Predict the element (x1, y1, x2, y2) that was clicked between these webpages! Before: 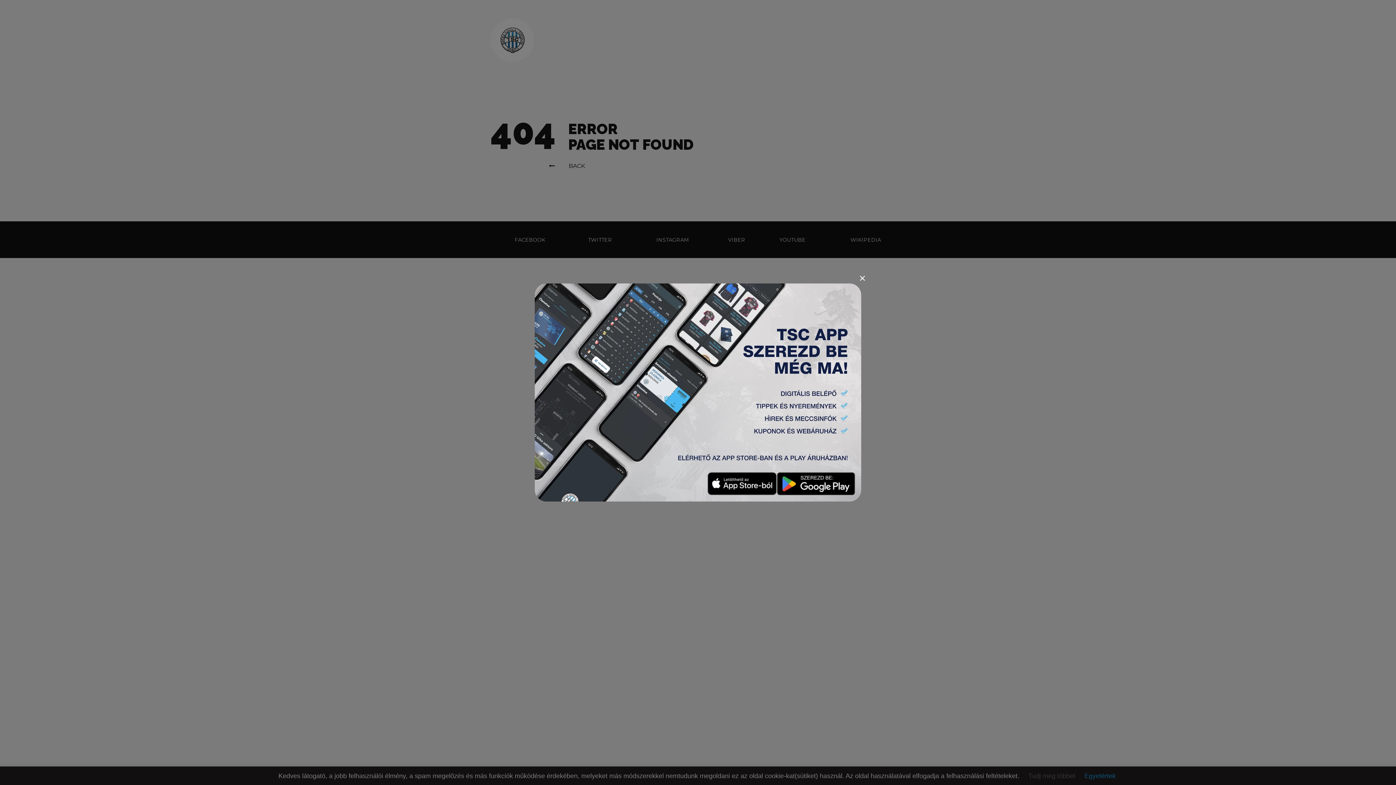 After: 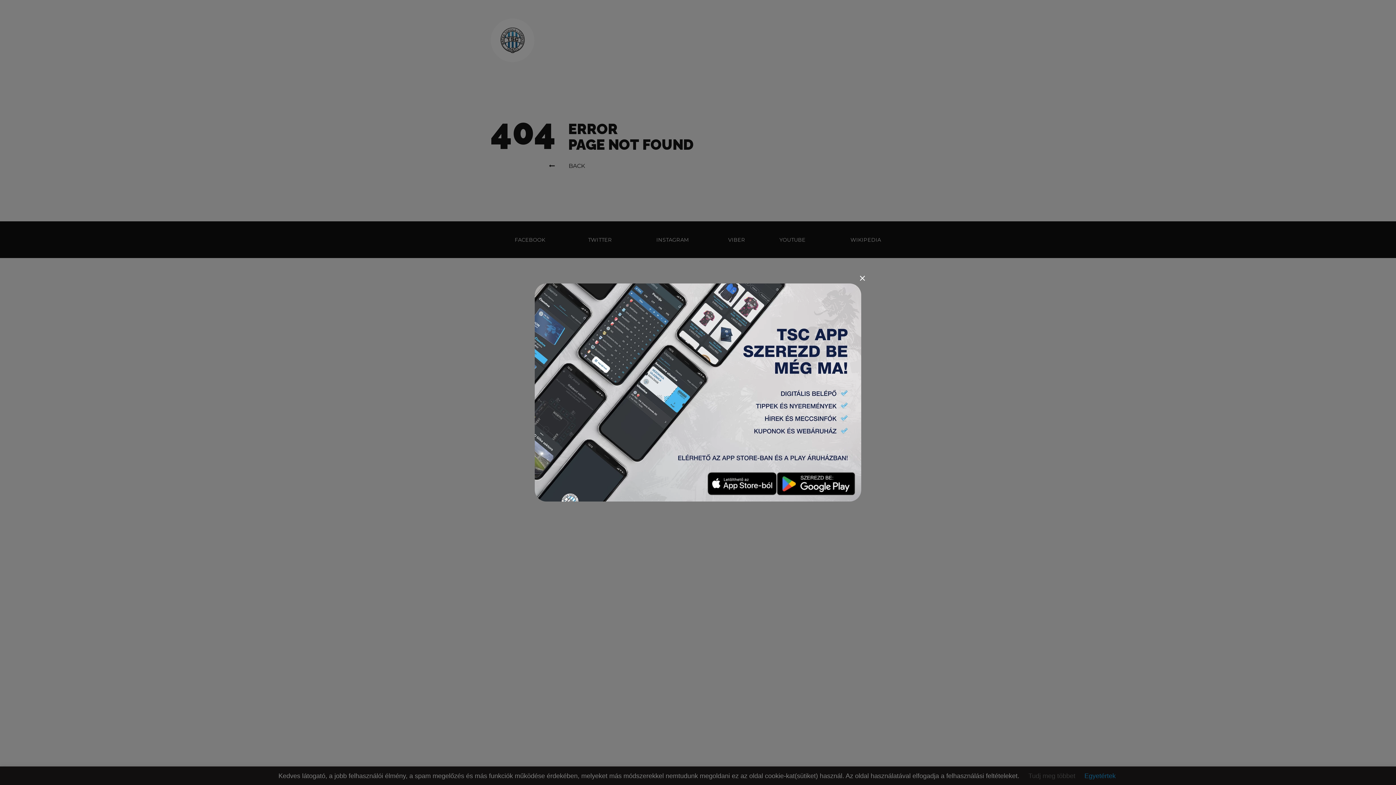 Action: bbox: (777, 472, 855, 496)